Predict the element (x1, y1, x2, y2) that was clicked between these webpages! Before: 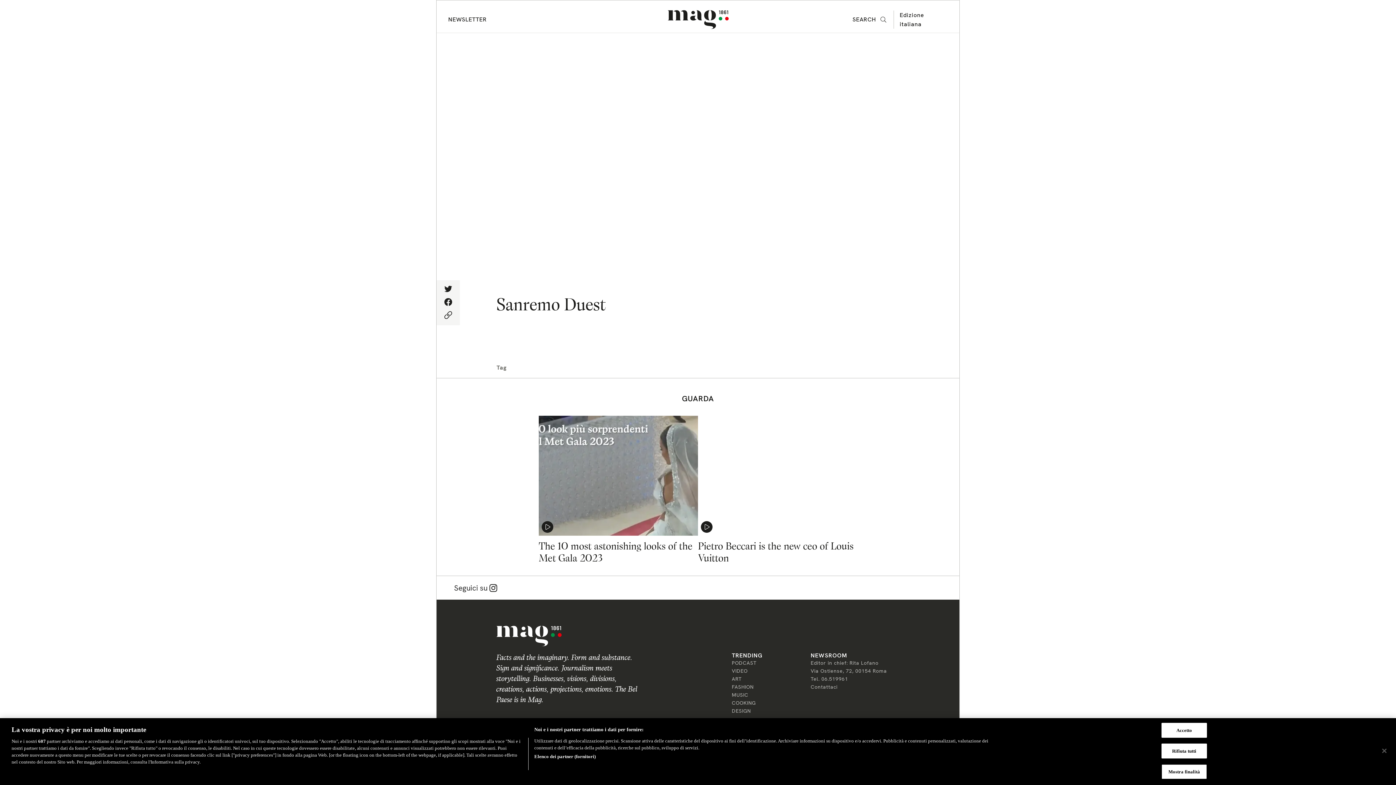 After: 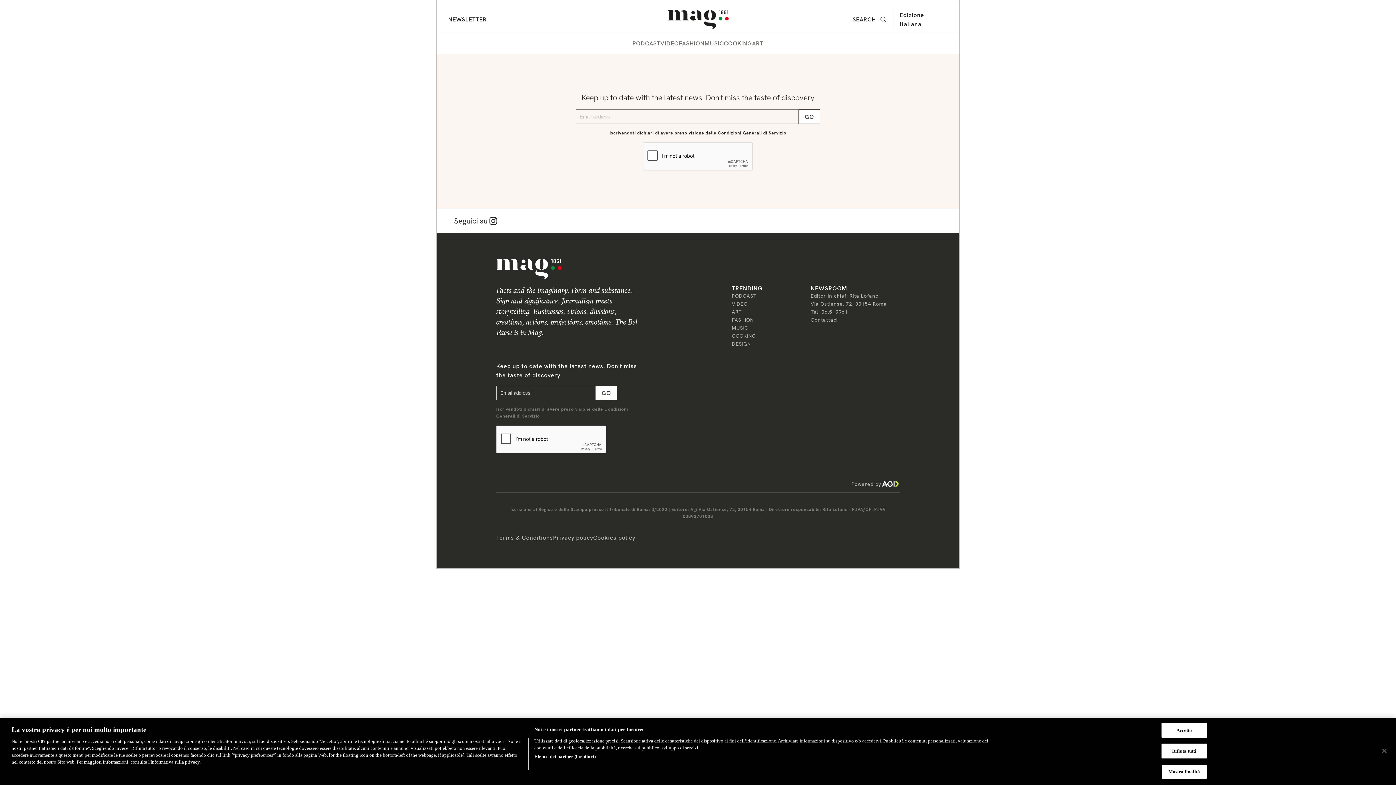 Action: bbox: (448, 14, 489, 24) label: NEWSLETTER